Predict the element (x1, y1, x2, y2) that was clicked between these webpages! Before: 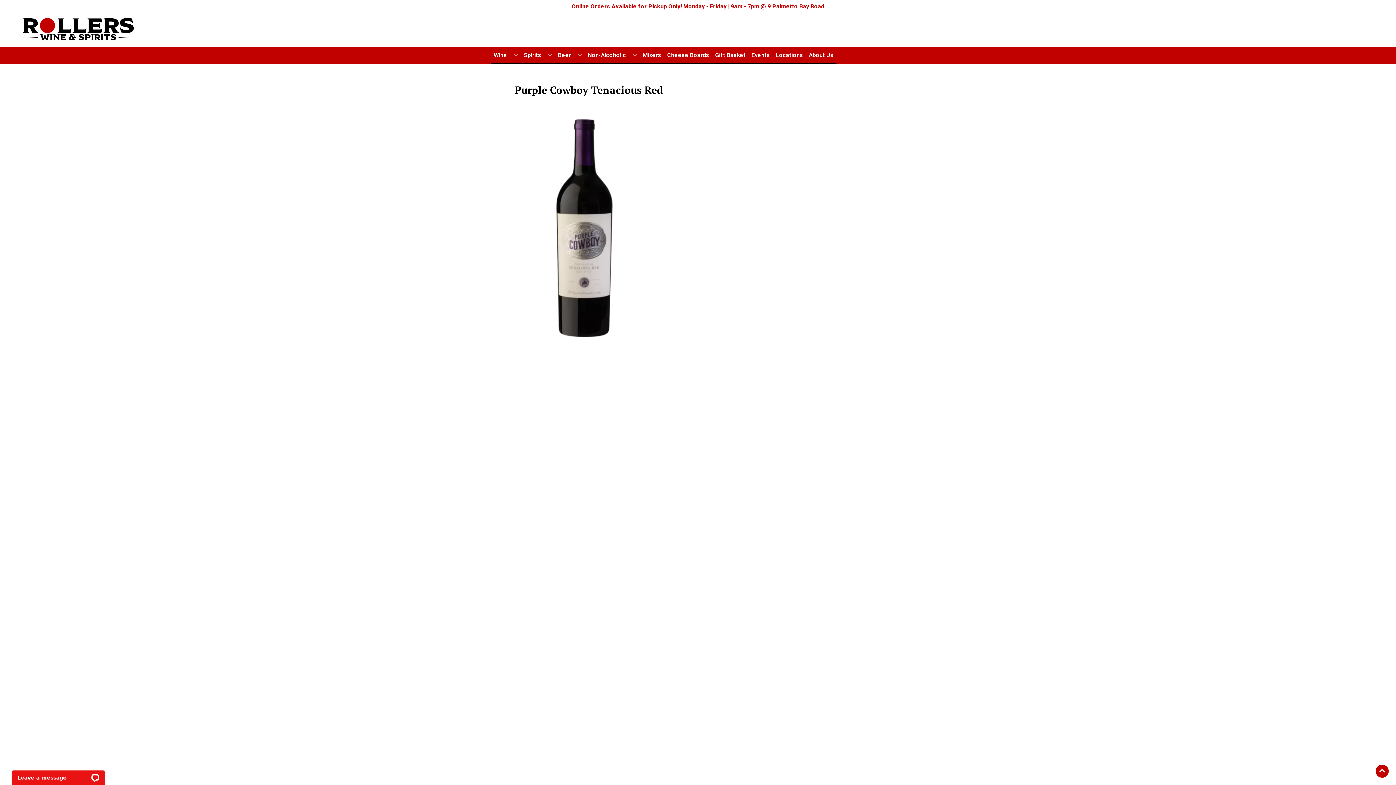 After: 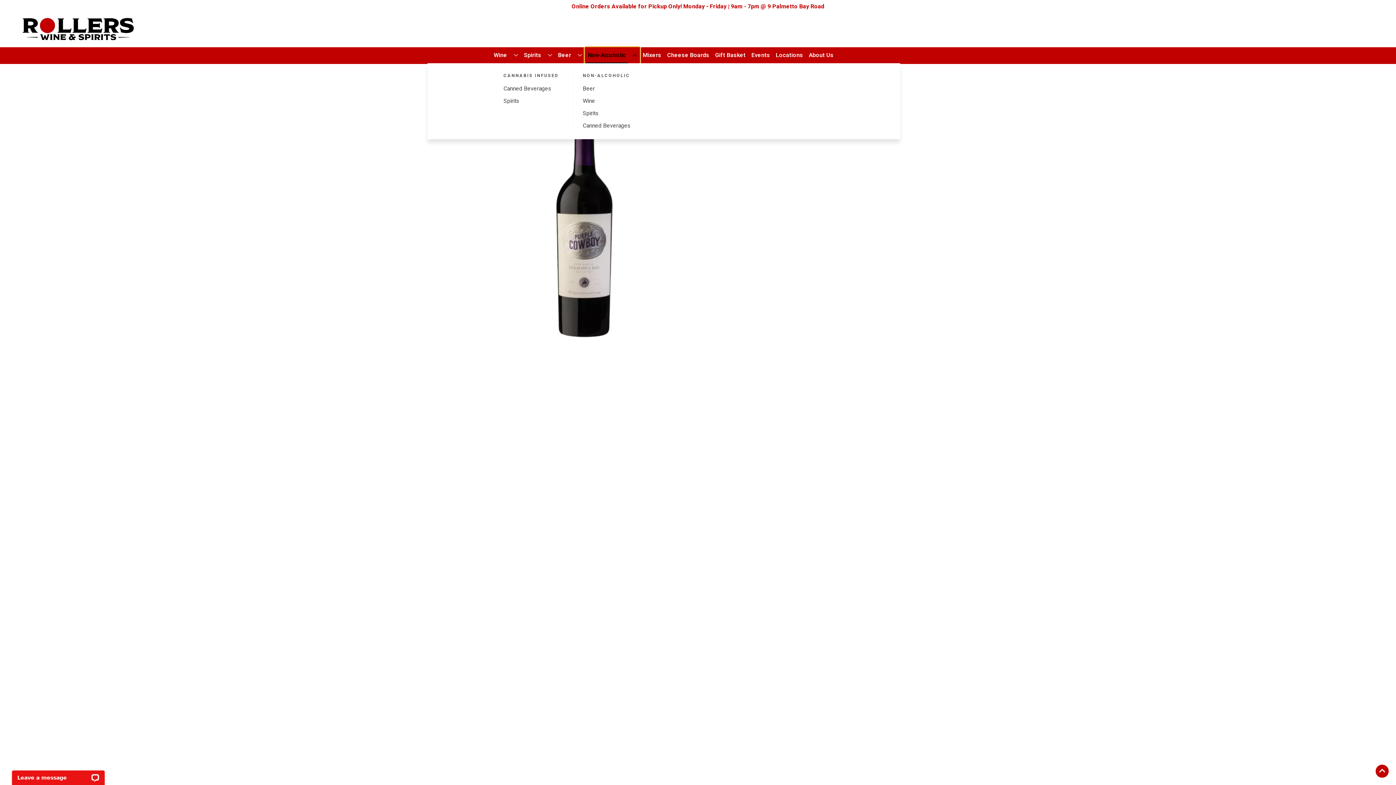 Action: label: Non-Alcoholic bbox: (585, 47, 640, 63)